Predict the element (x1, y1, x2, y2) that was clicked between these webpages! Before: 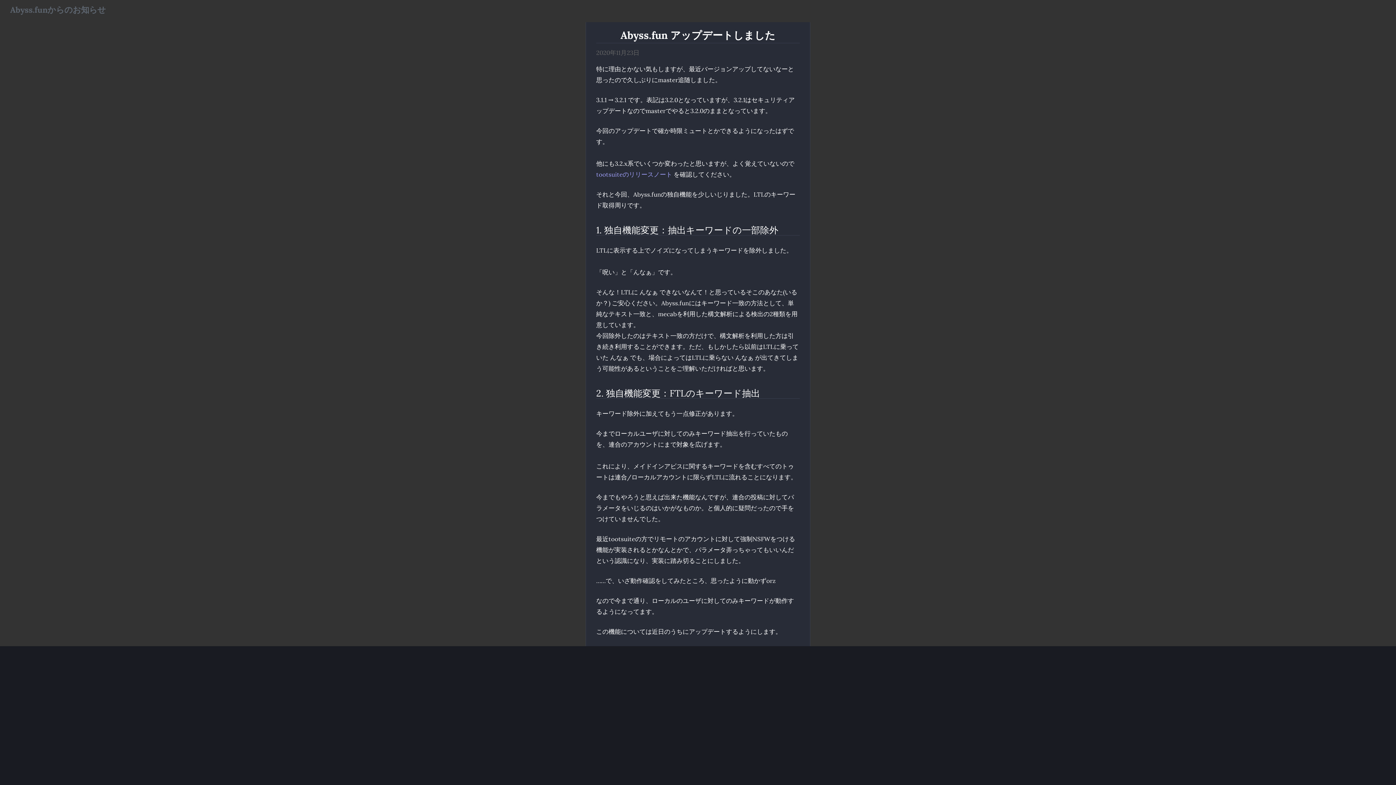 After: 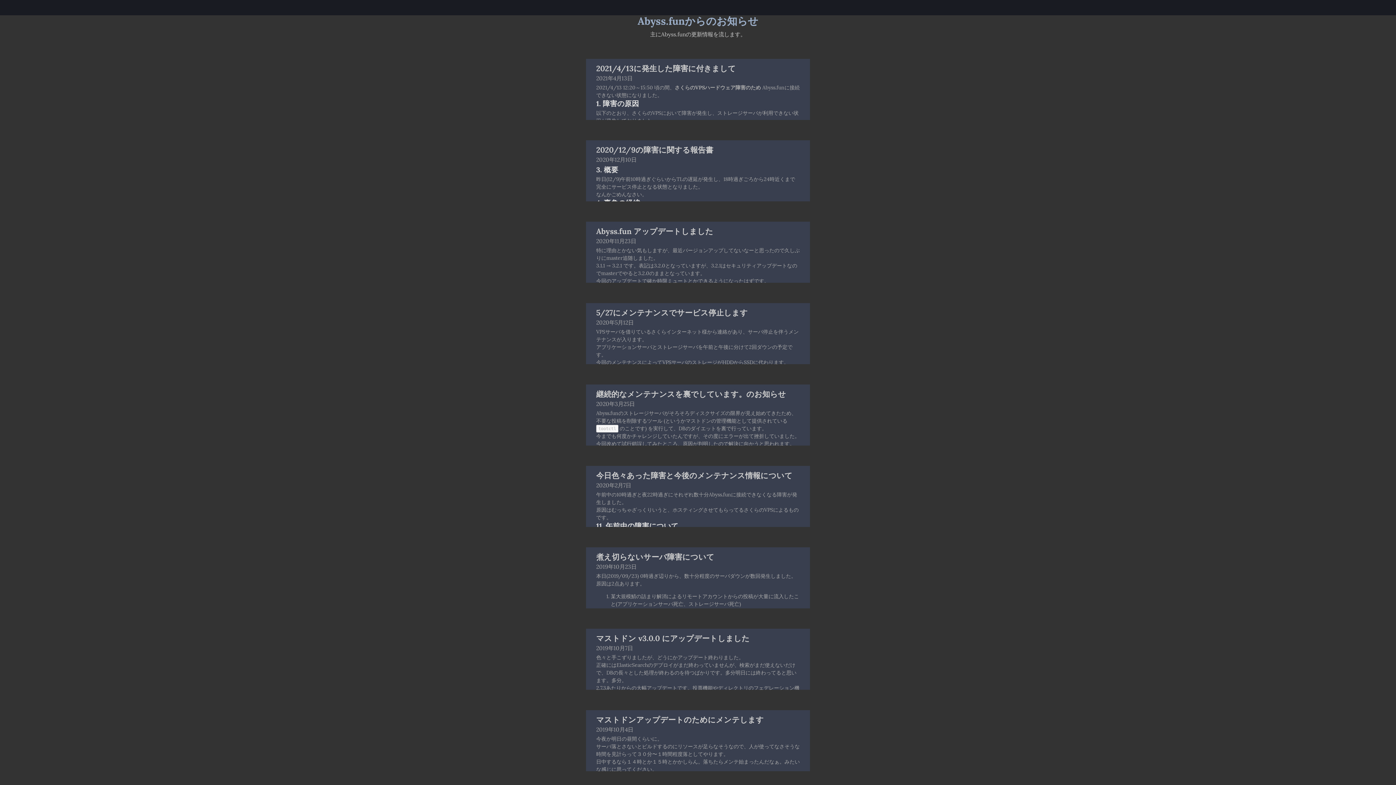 Action: label: Abyss.funからのお知らせ bbox: (10, 4, 105, 14)